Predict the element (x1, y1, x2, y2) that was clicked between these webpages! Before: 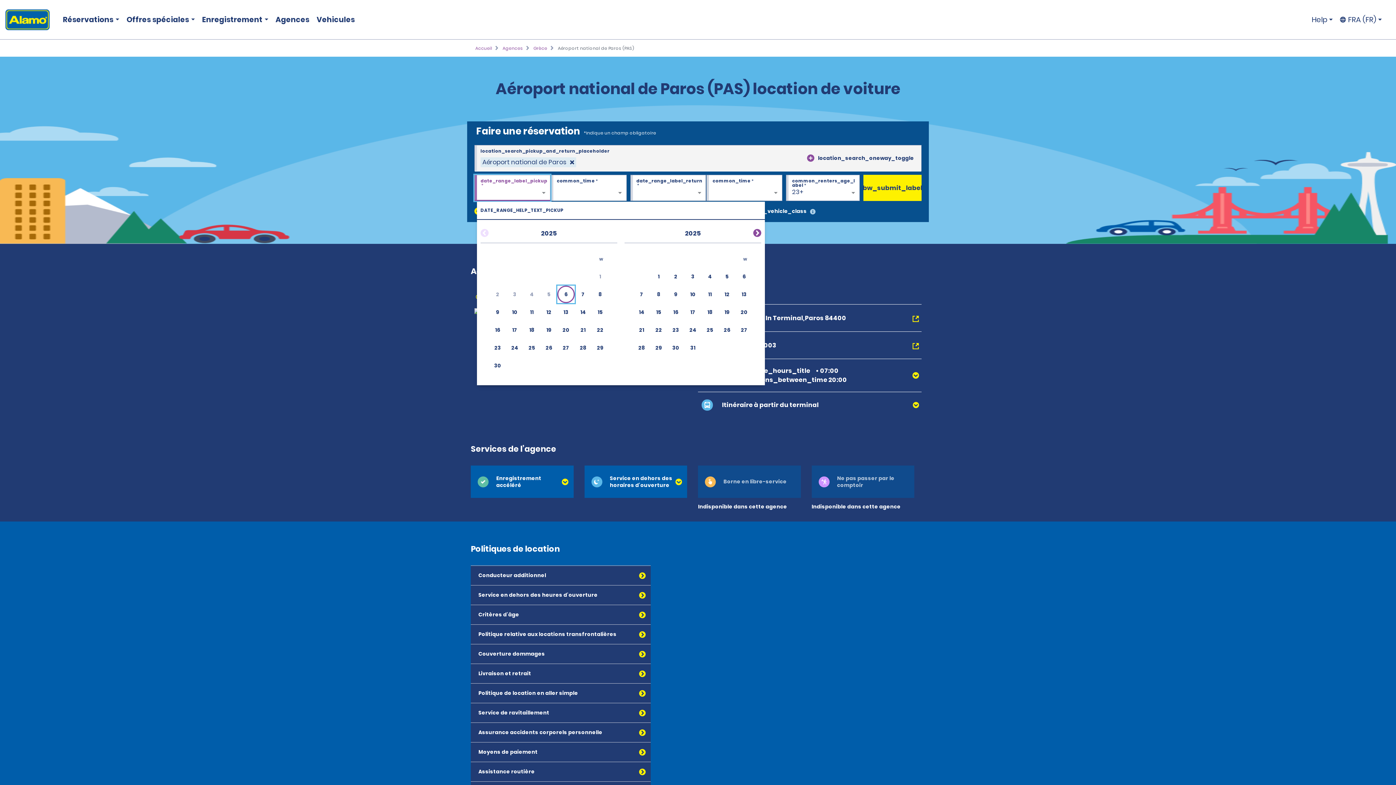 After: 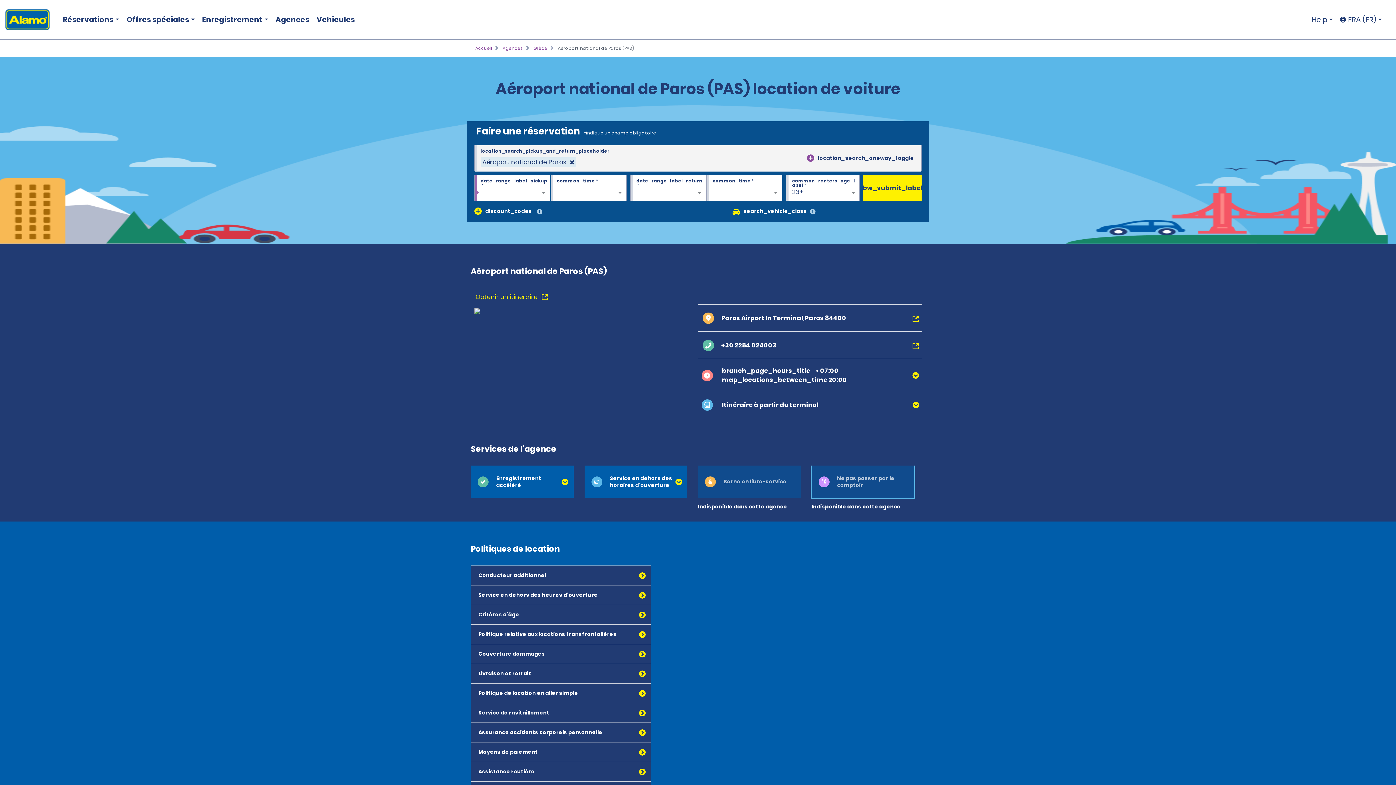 Action: bbox: (811, 465, 914, 498) label: Ne pas passer par le comptoir